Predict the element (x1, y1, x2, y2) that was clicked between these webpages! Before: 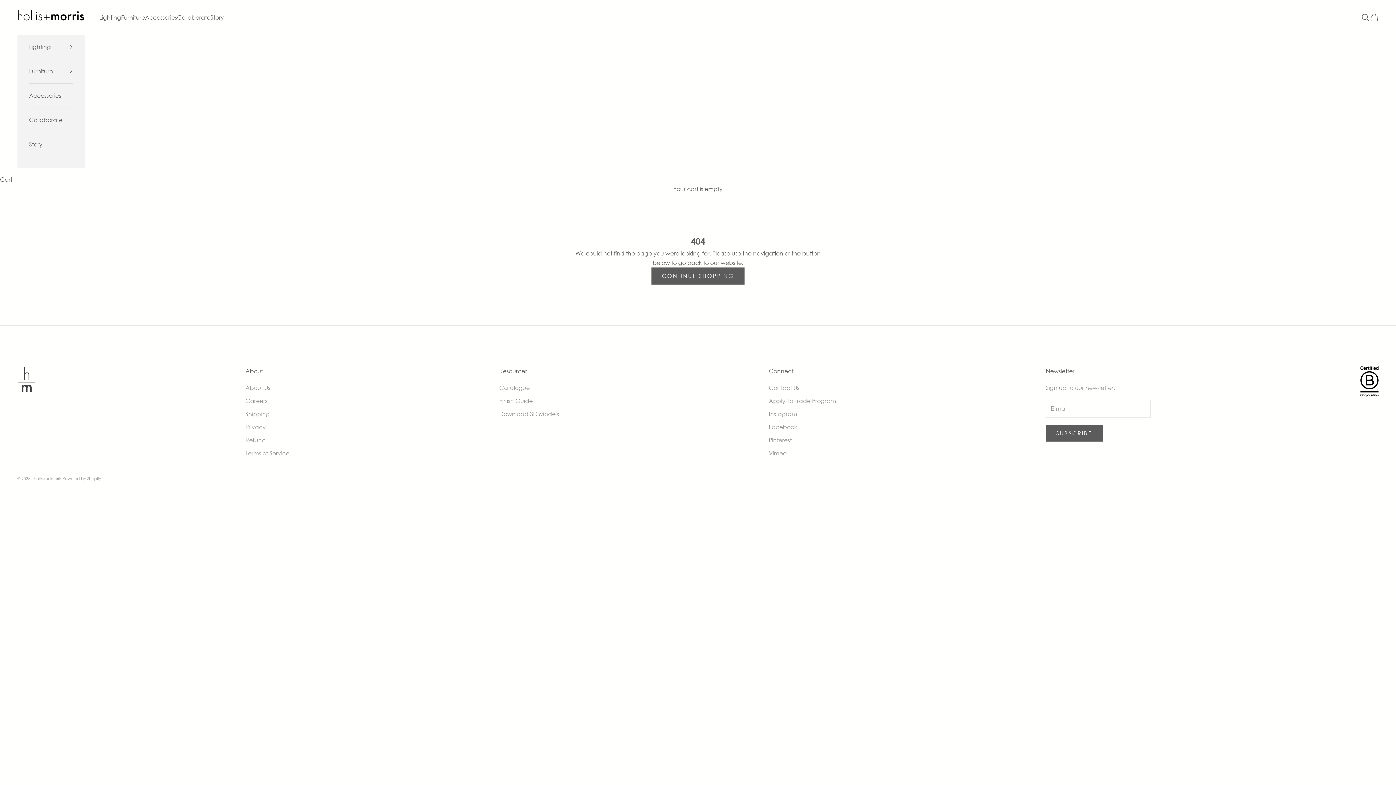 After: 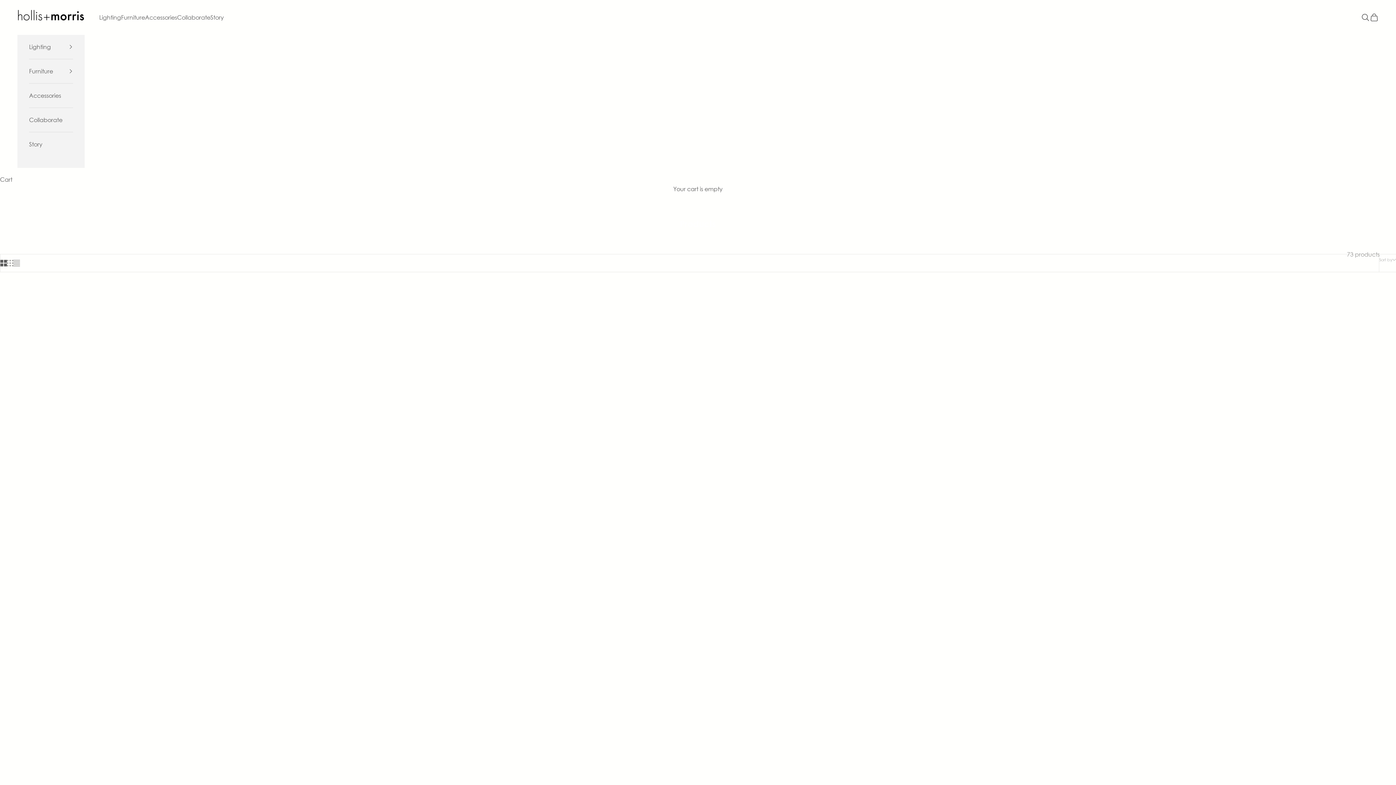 Action: bbox: (651, 267, 744, 284) label: CONTINUE SHOPPING